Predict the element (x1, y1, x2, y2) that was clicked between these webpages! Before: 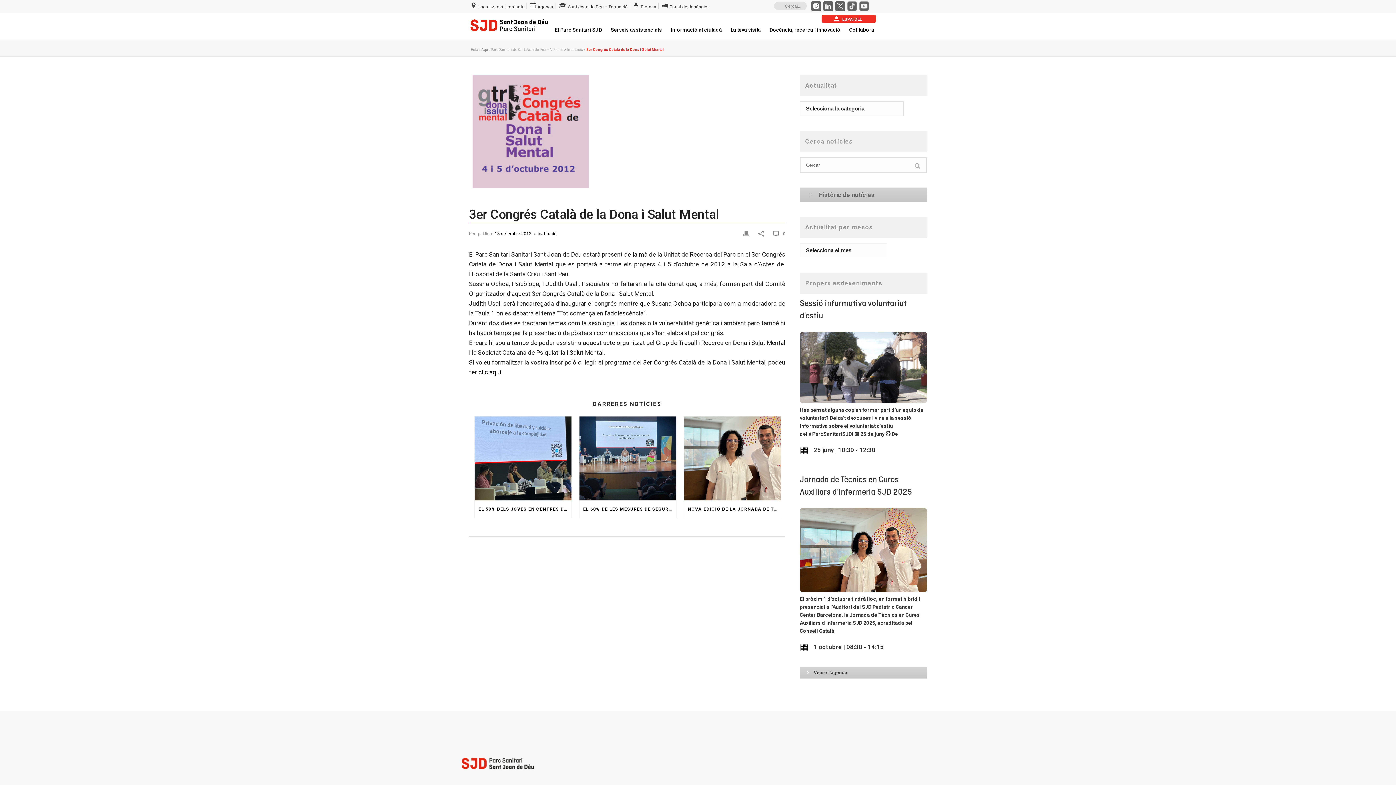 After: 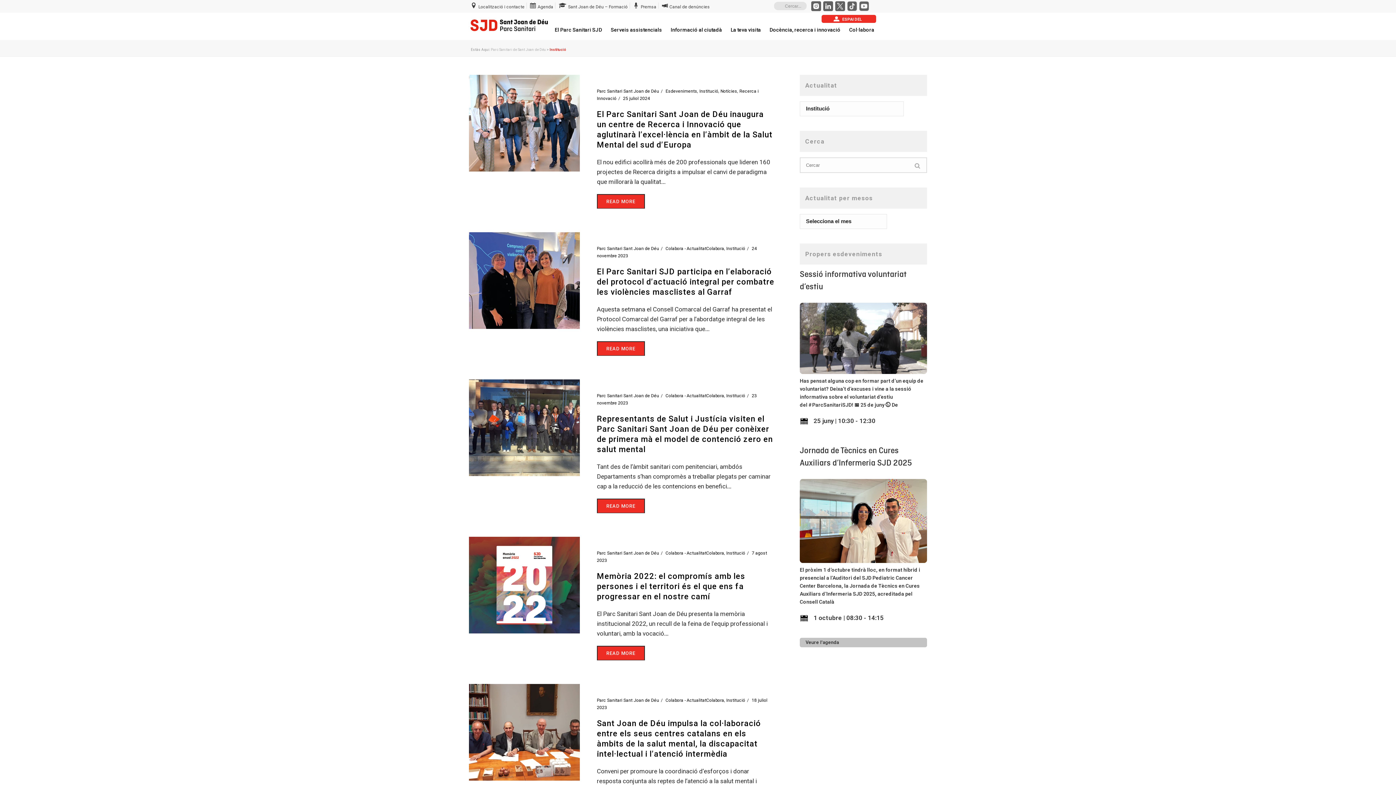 Action: label: Institució bbox: (567, 47, 582, 51)